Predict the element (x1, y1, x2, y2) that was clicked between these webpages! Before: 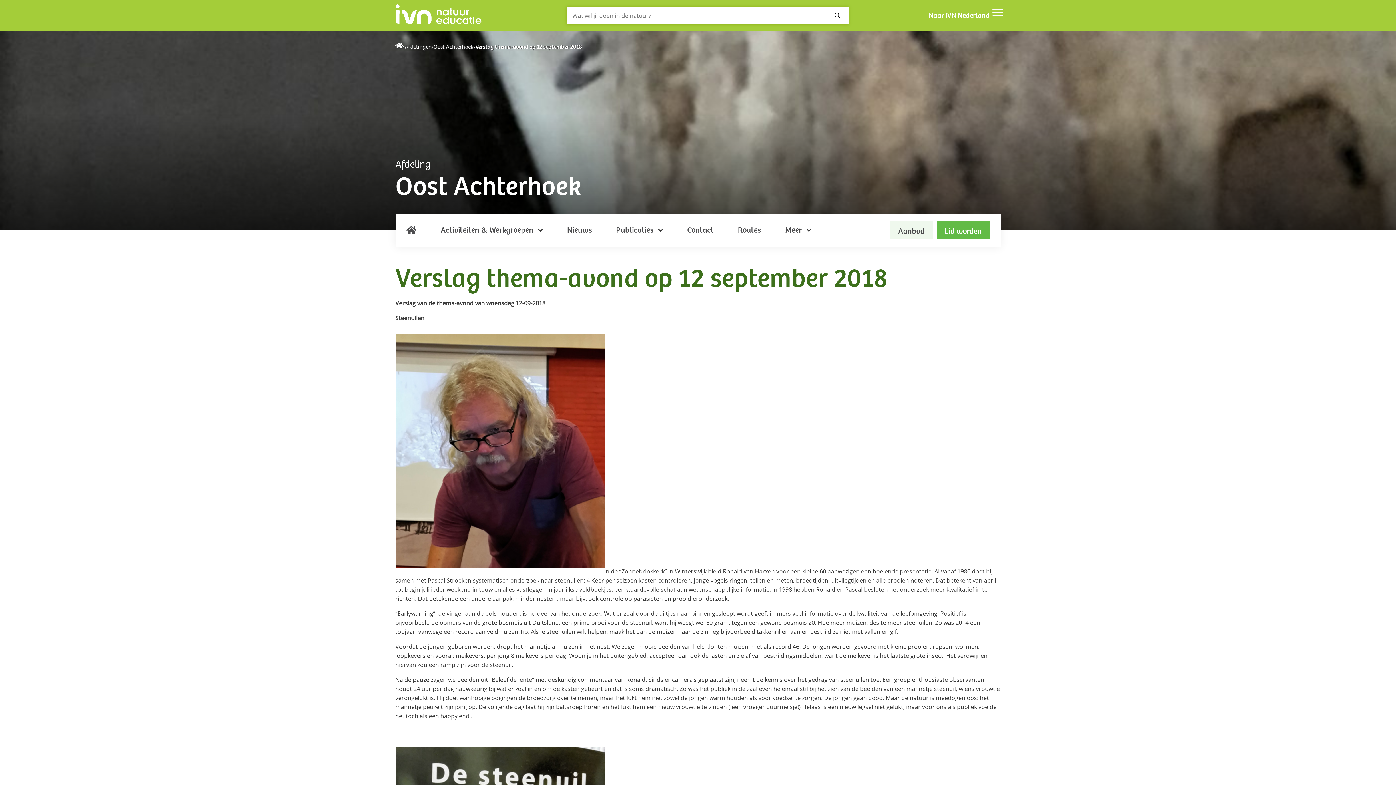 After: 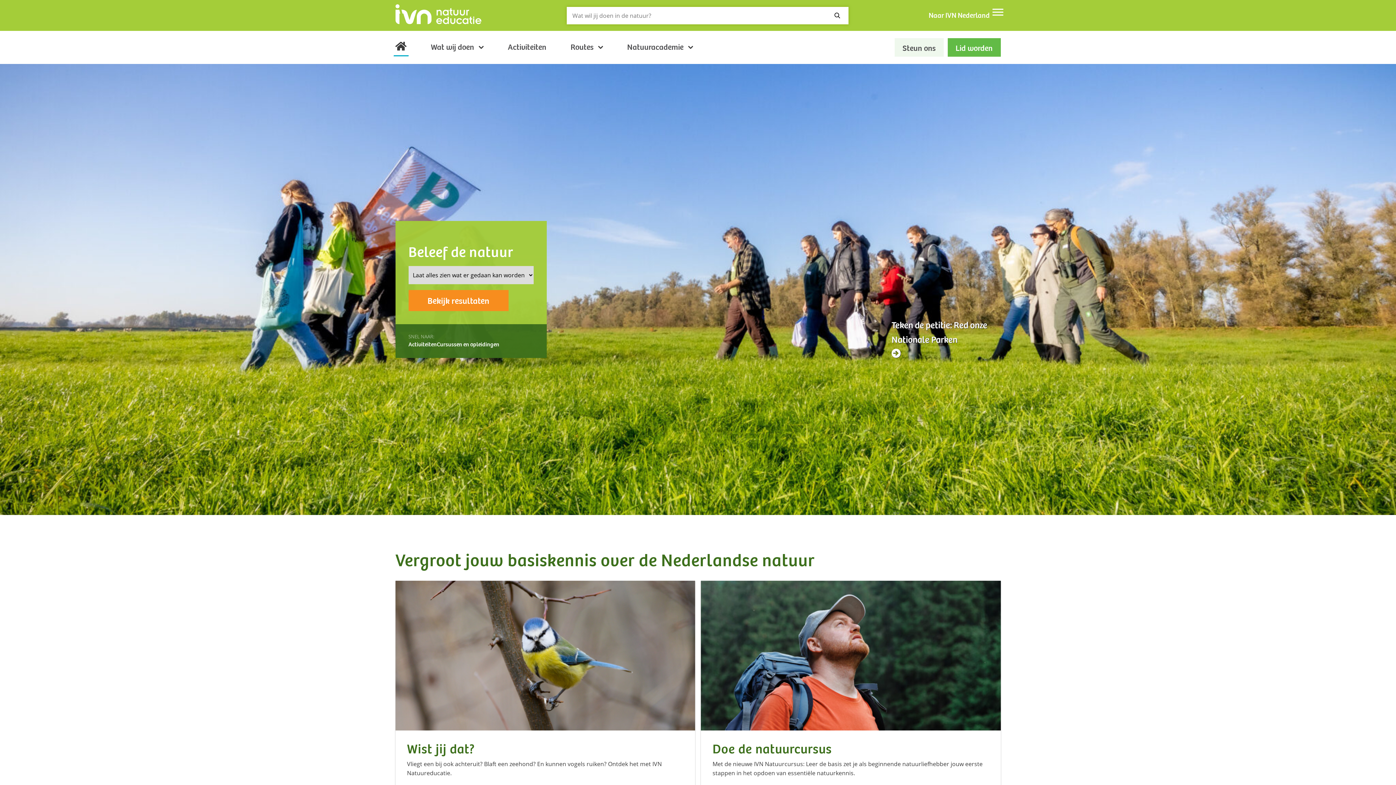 Action: bbox: (395, 42, 403, 48)